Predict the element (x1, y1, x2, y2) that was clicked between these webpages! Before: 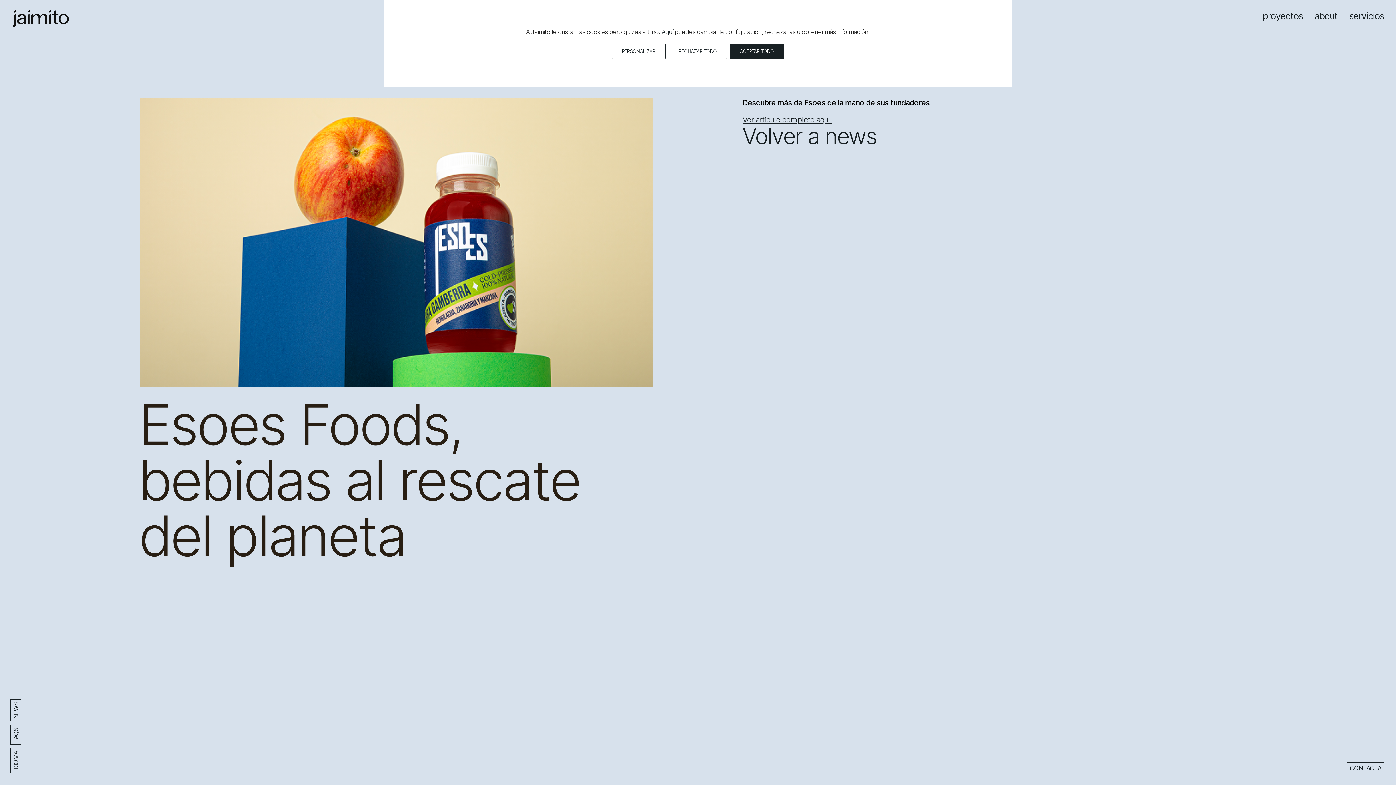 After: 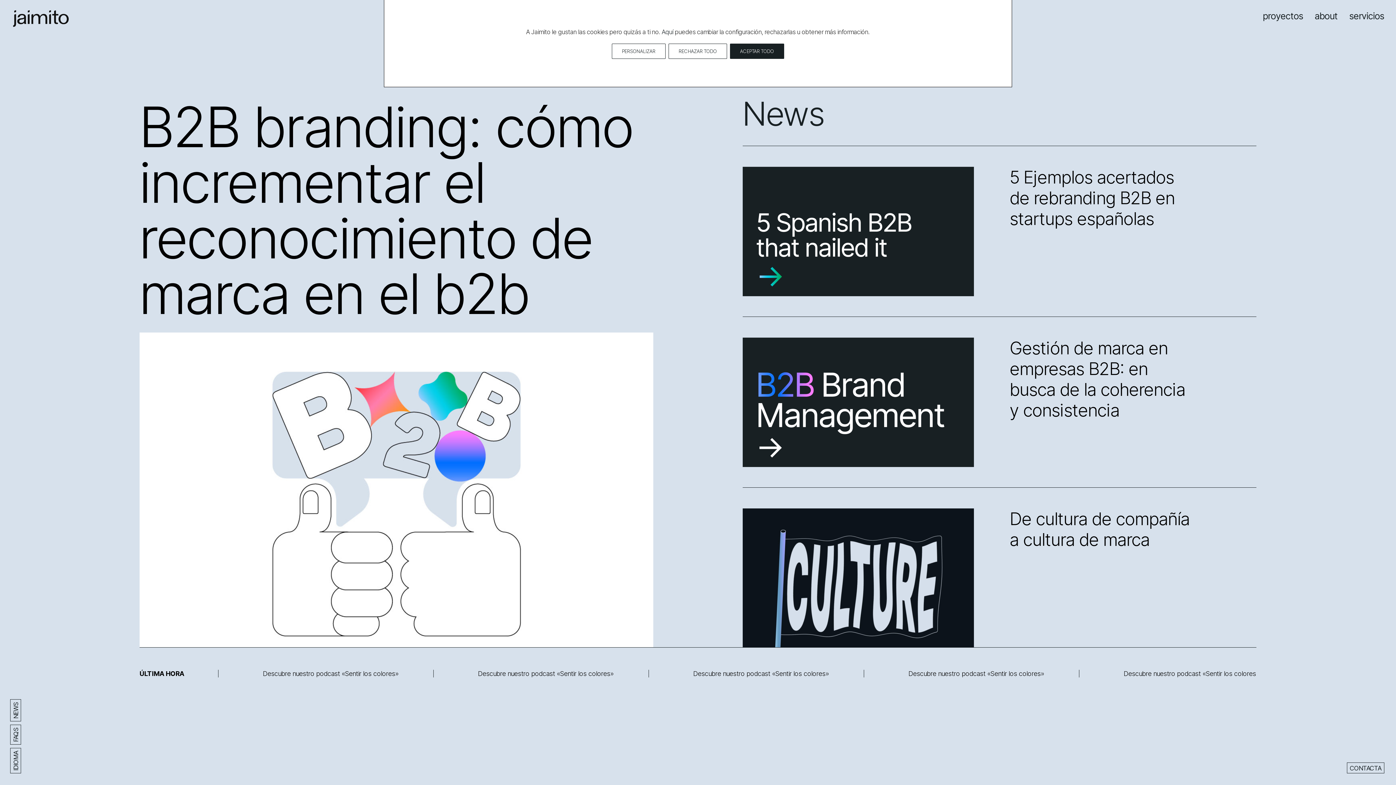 Action: label: Volver a news bbox: (742, 132, 877, 139)